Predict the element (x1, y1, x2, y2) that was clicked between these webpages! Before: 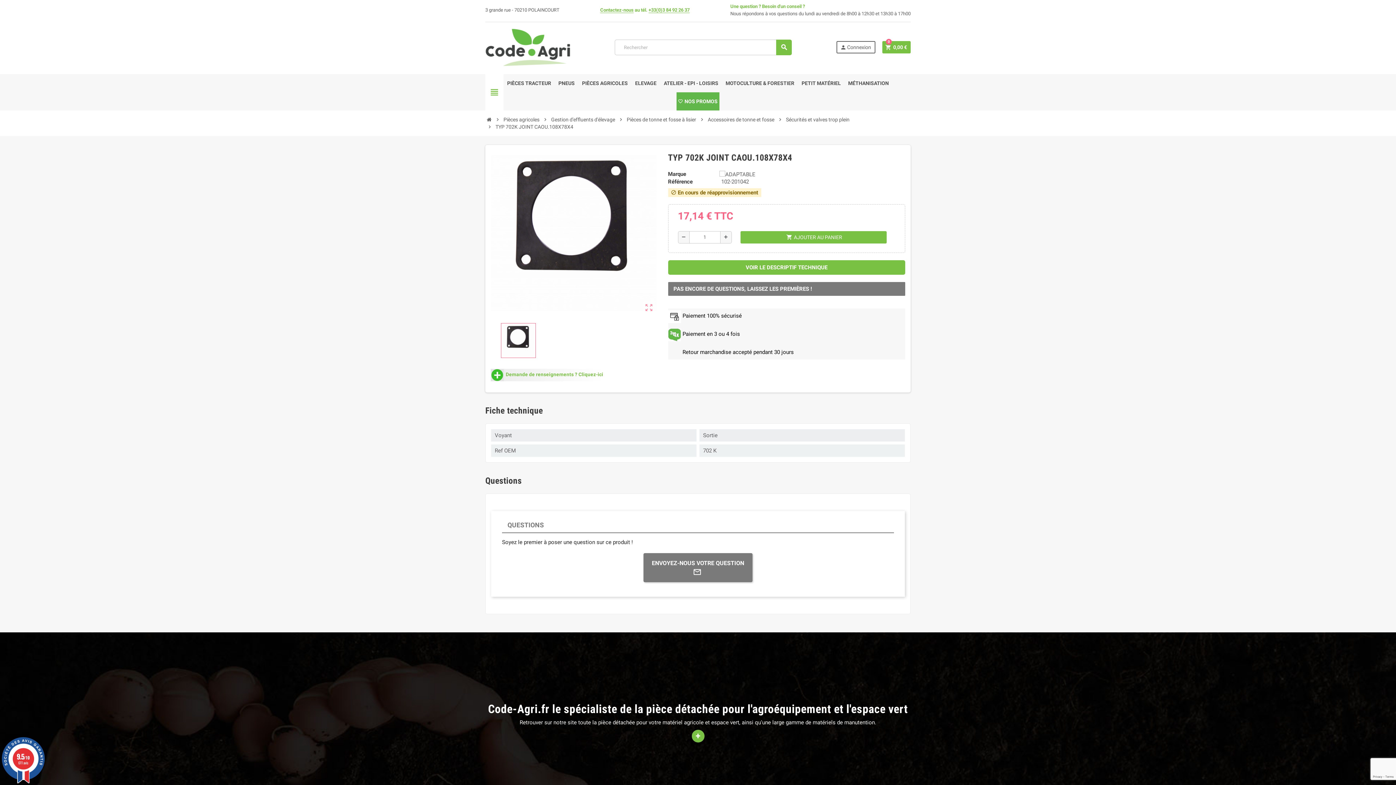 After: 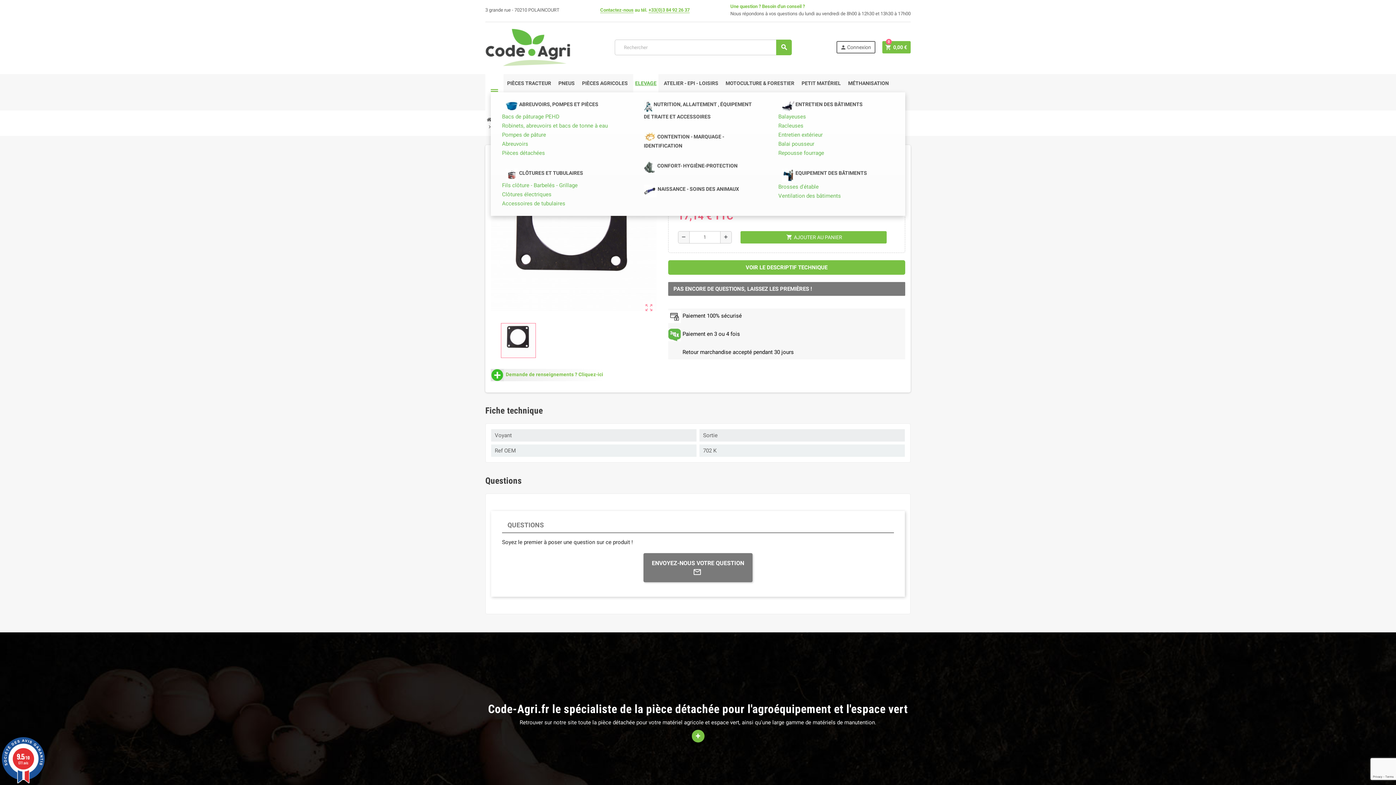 Action: bbox: (631, 74, 660, 92) label: ELEVAGE